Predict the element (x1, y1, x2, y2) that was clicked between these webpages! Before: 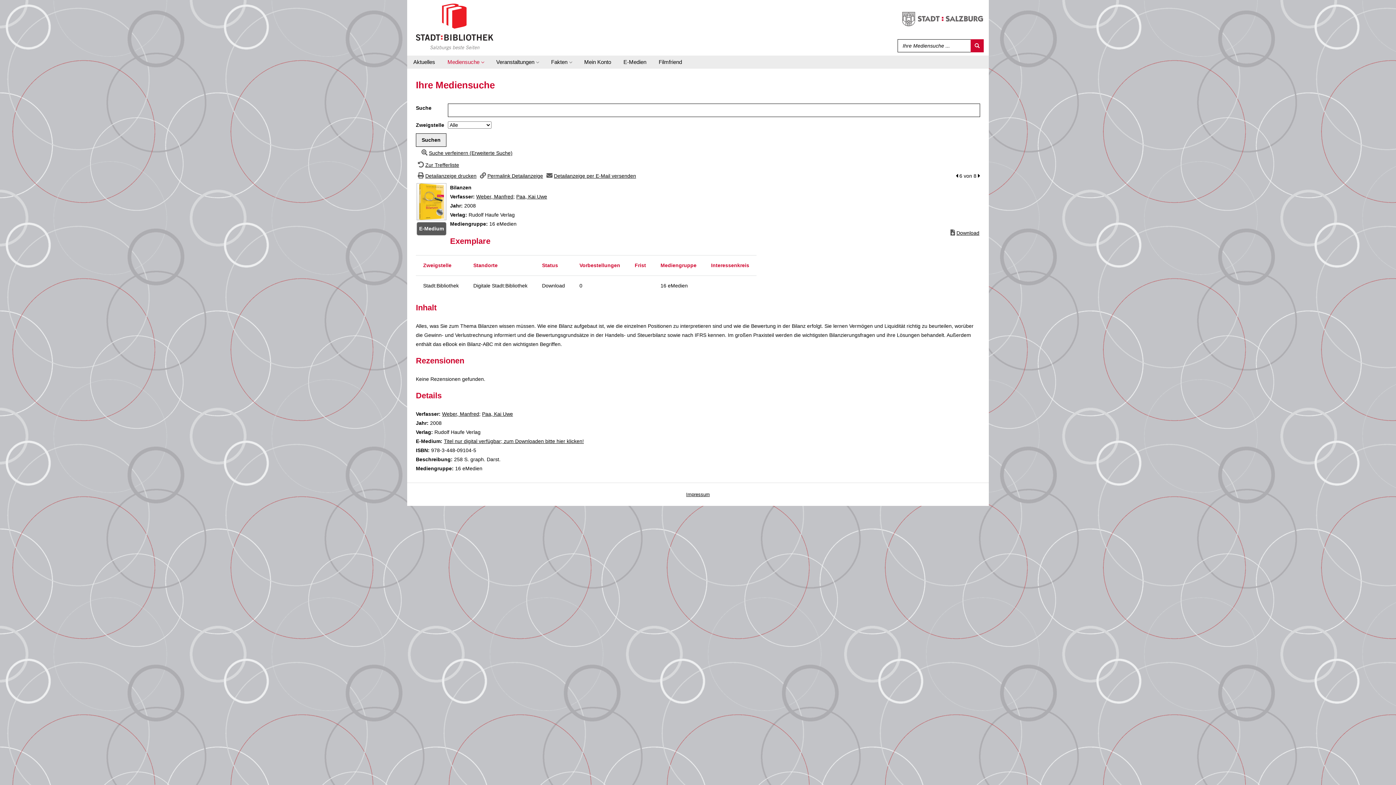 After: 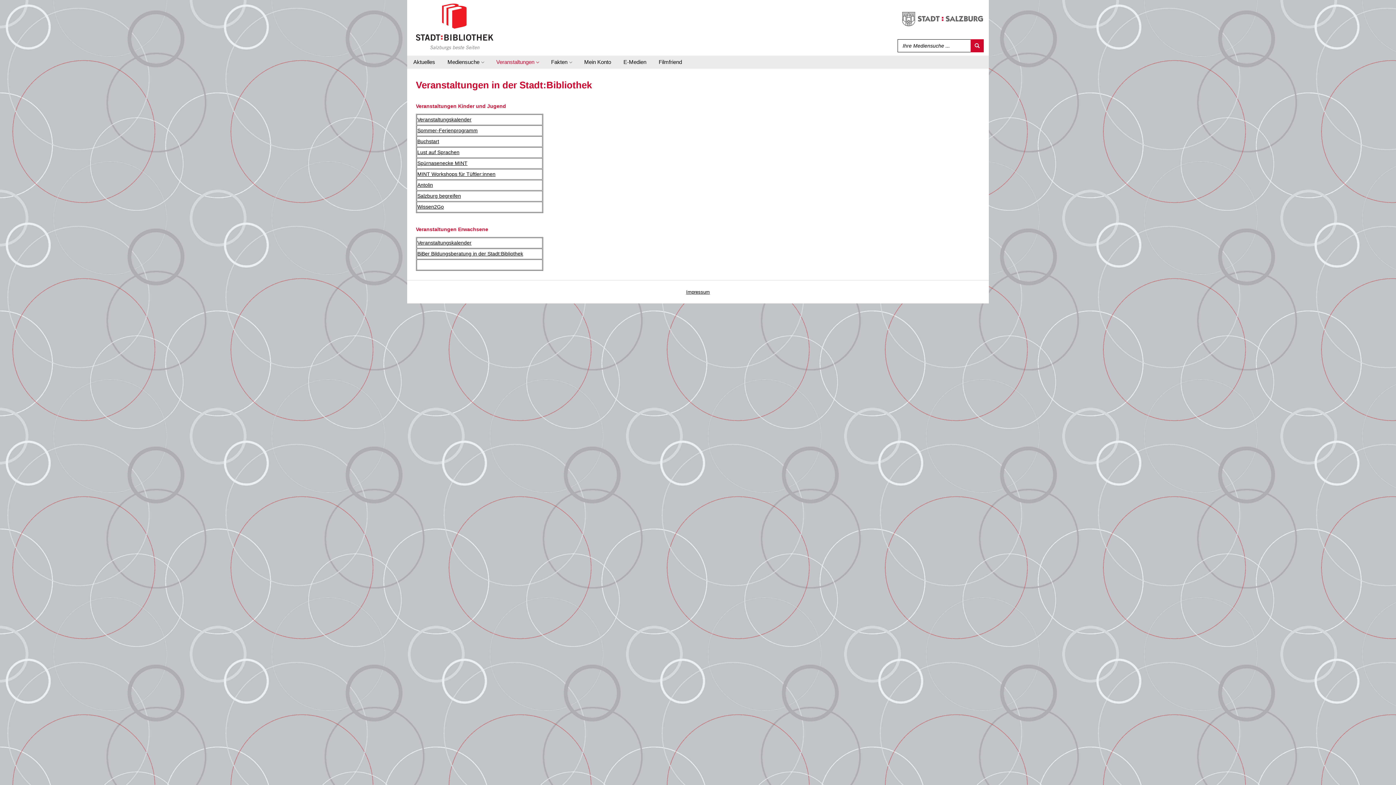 Action: label: Veranstaltungen bbox: (490, 55, 544, 68)